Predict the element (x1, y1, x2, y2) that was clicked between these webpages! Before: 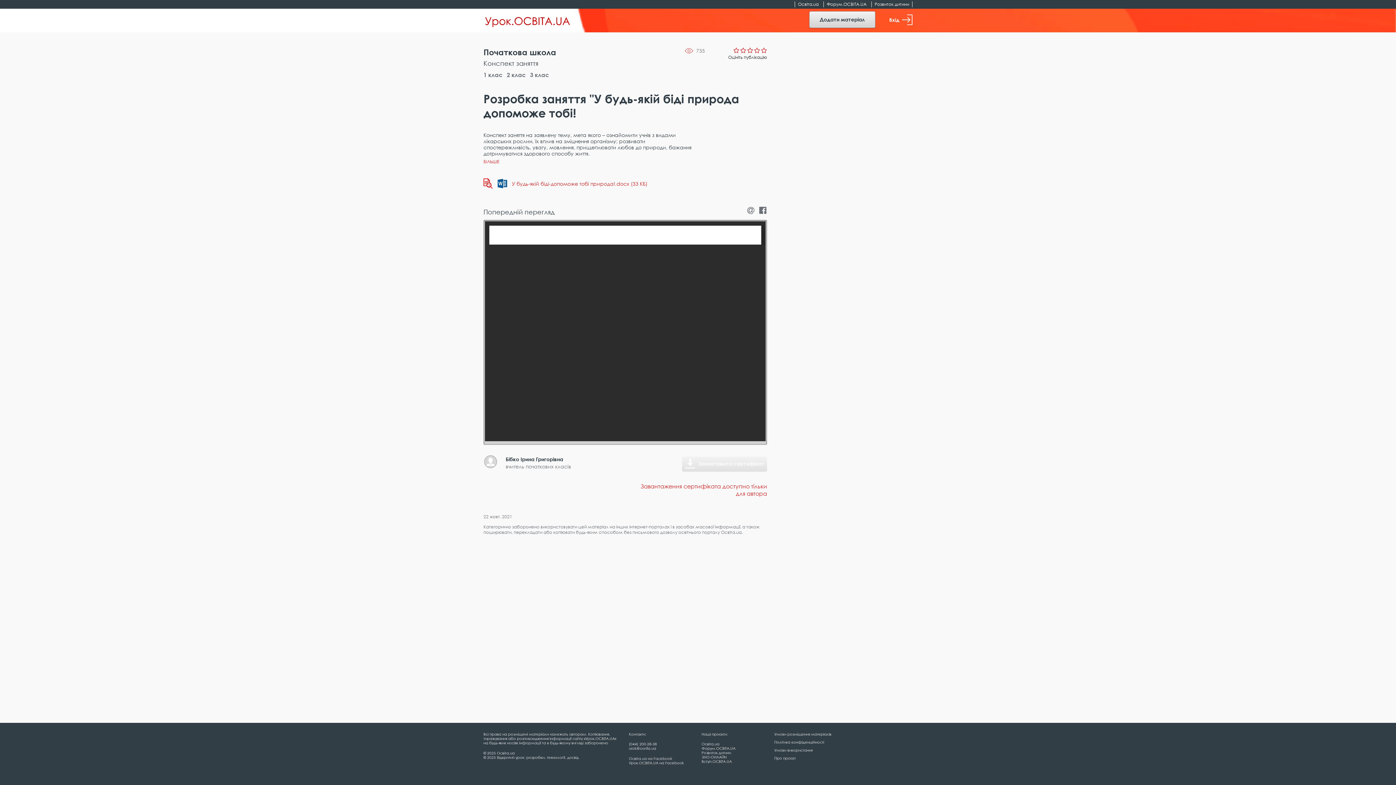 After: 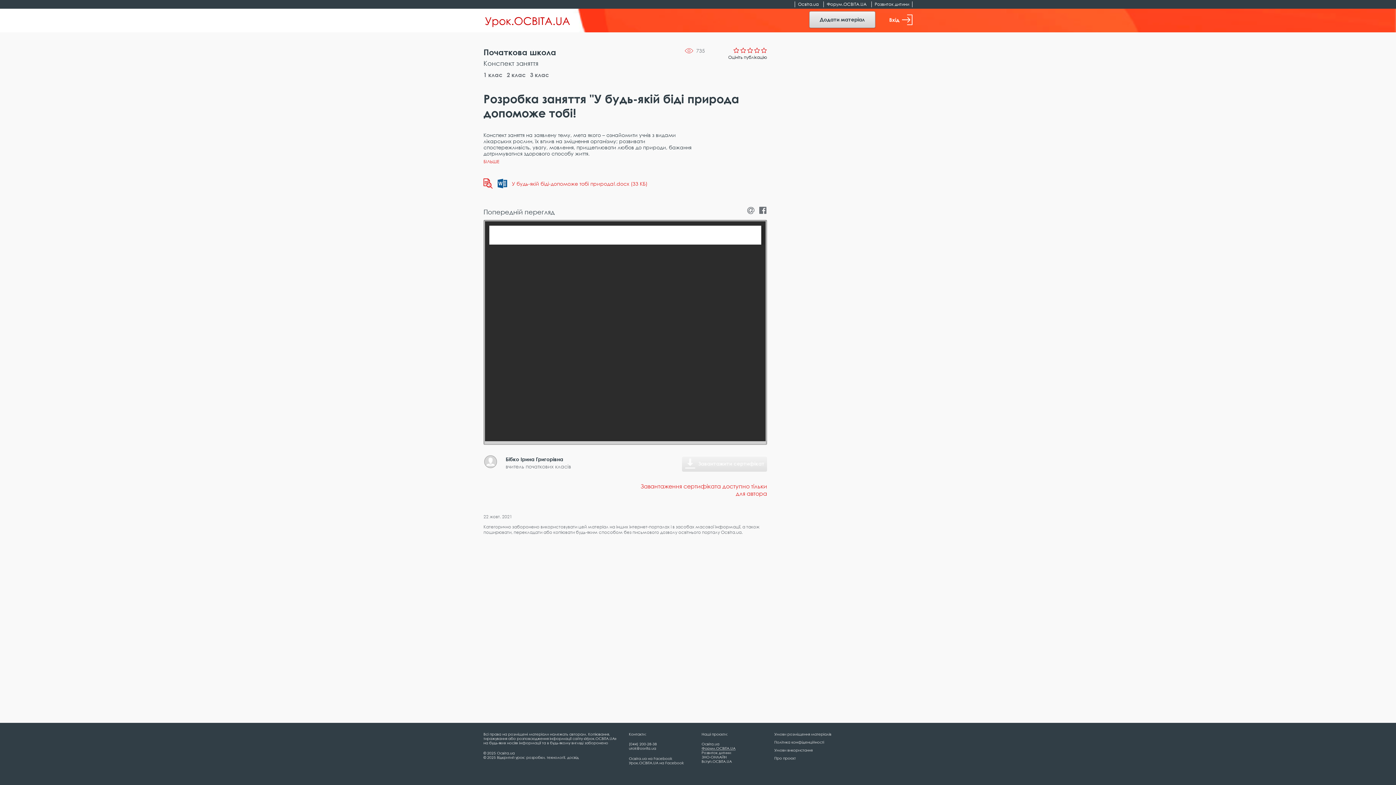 Action: bbox: (701, 746, 735, 750) label: Форум.ОСВІТА.UA